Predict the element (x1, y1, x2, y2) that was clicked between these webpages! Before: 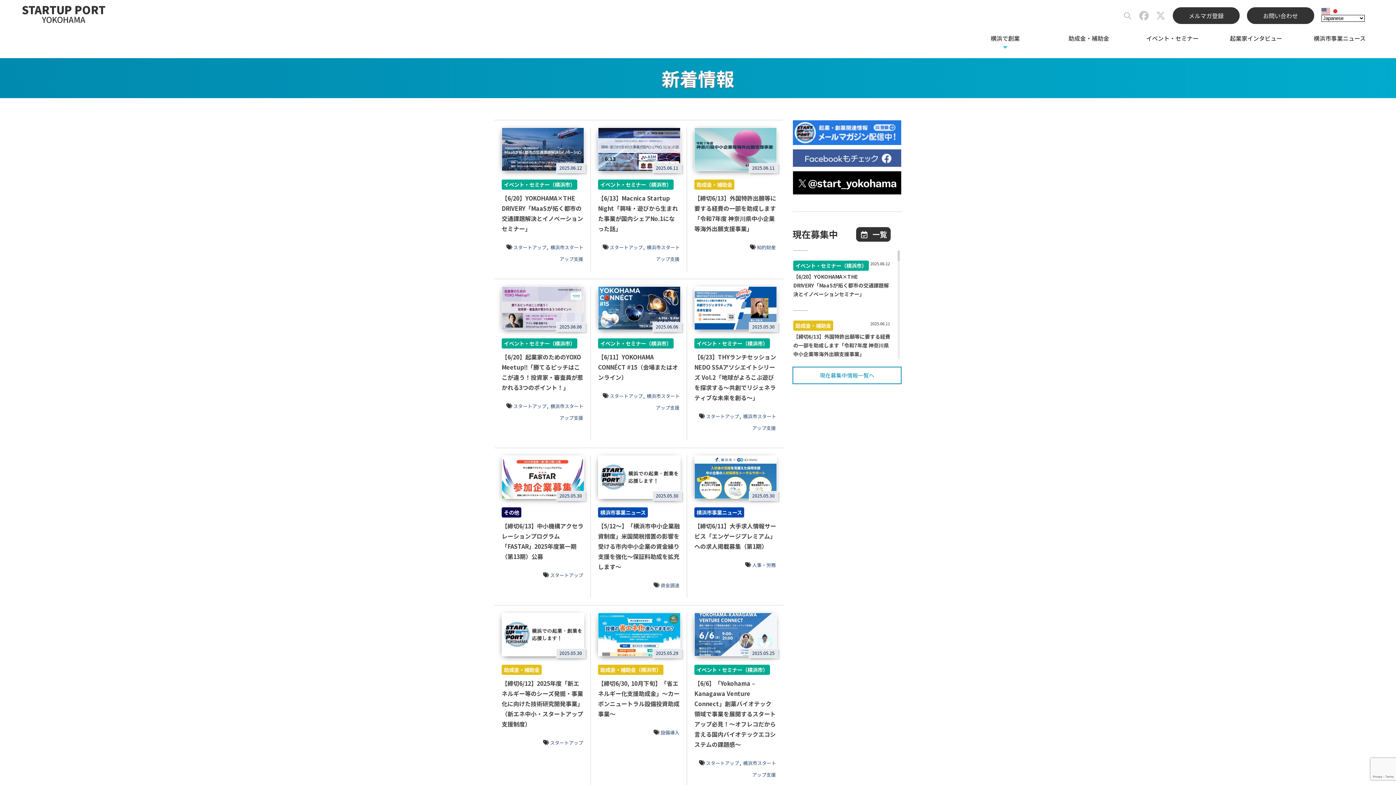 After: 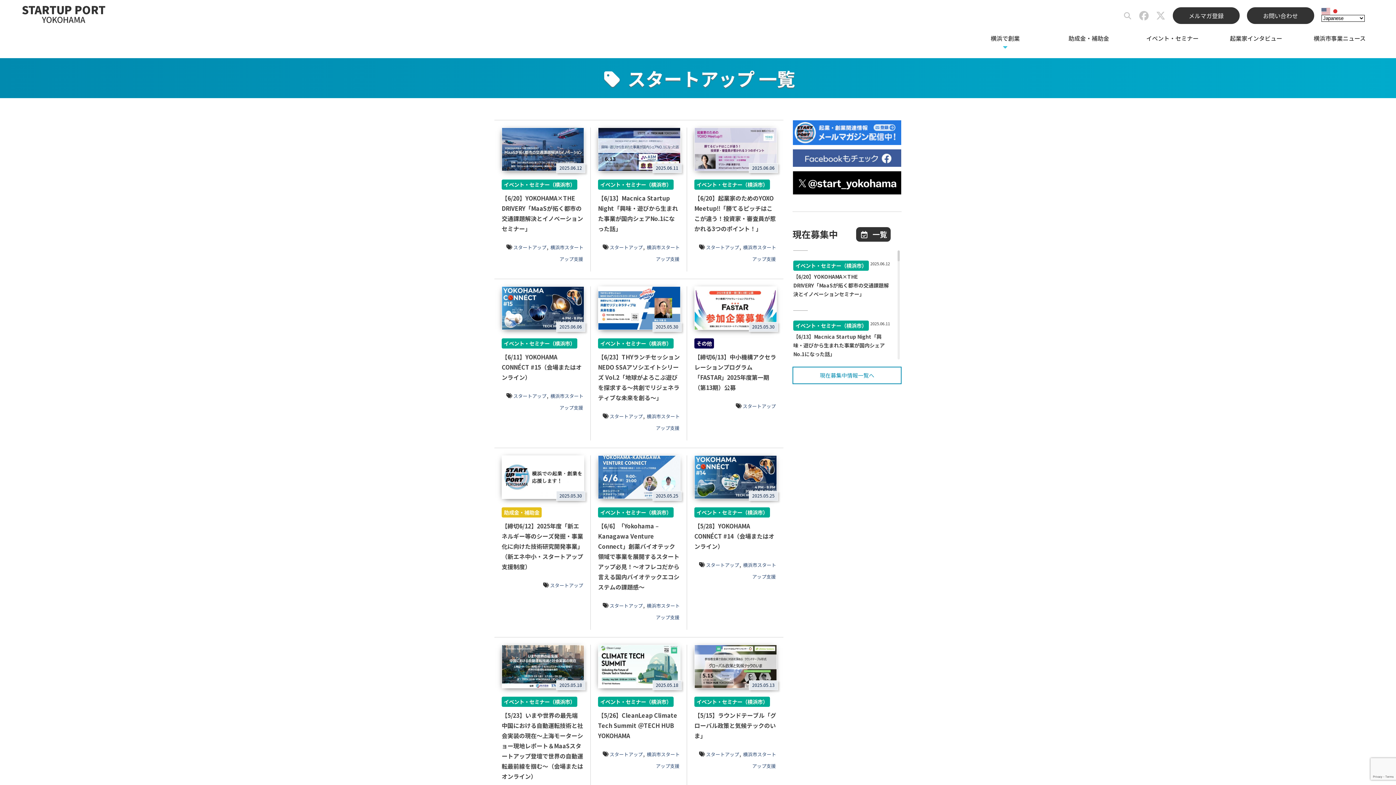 Action: bbox: (609, 244, 643, 250) label: スタートアップ